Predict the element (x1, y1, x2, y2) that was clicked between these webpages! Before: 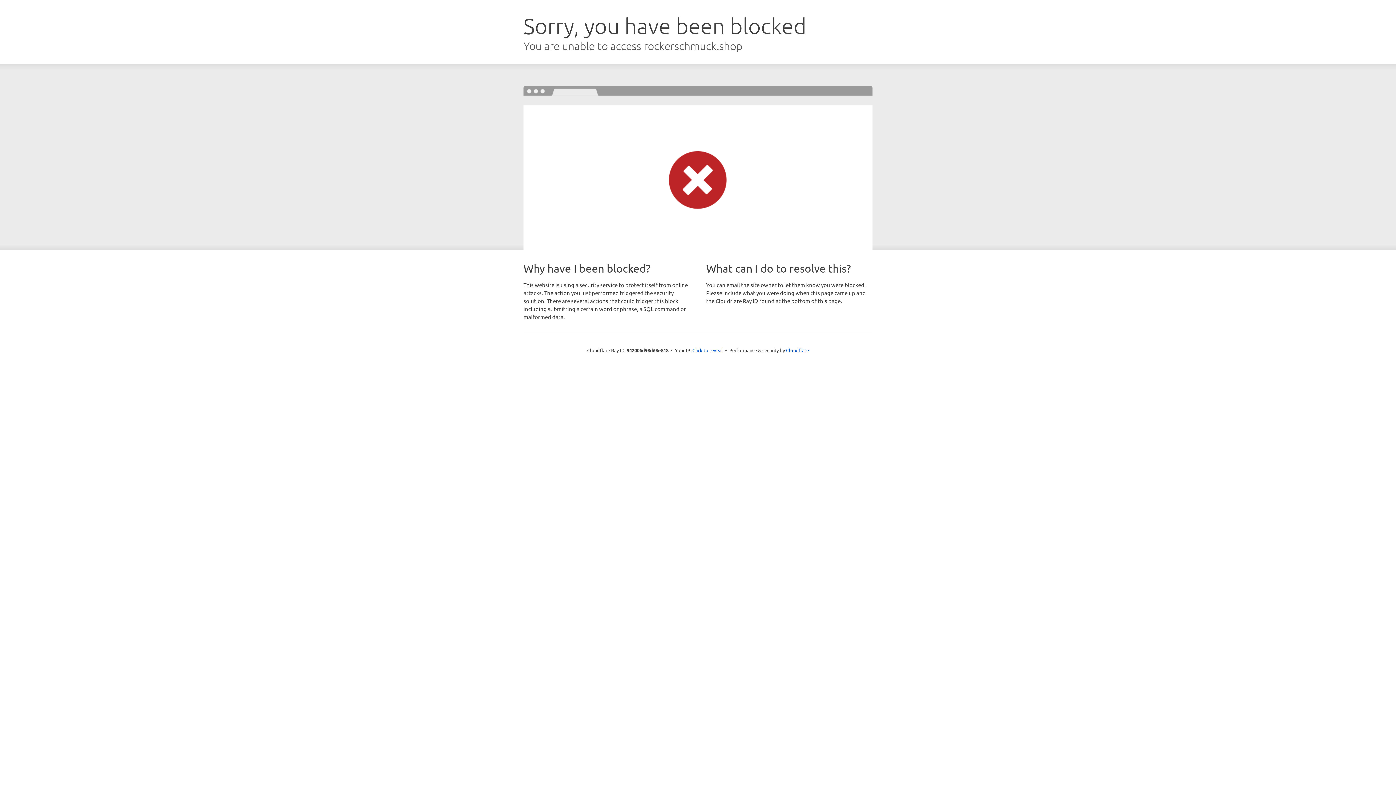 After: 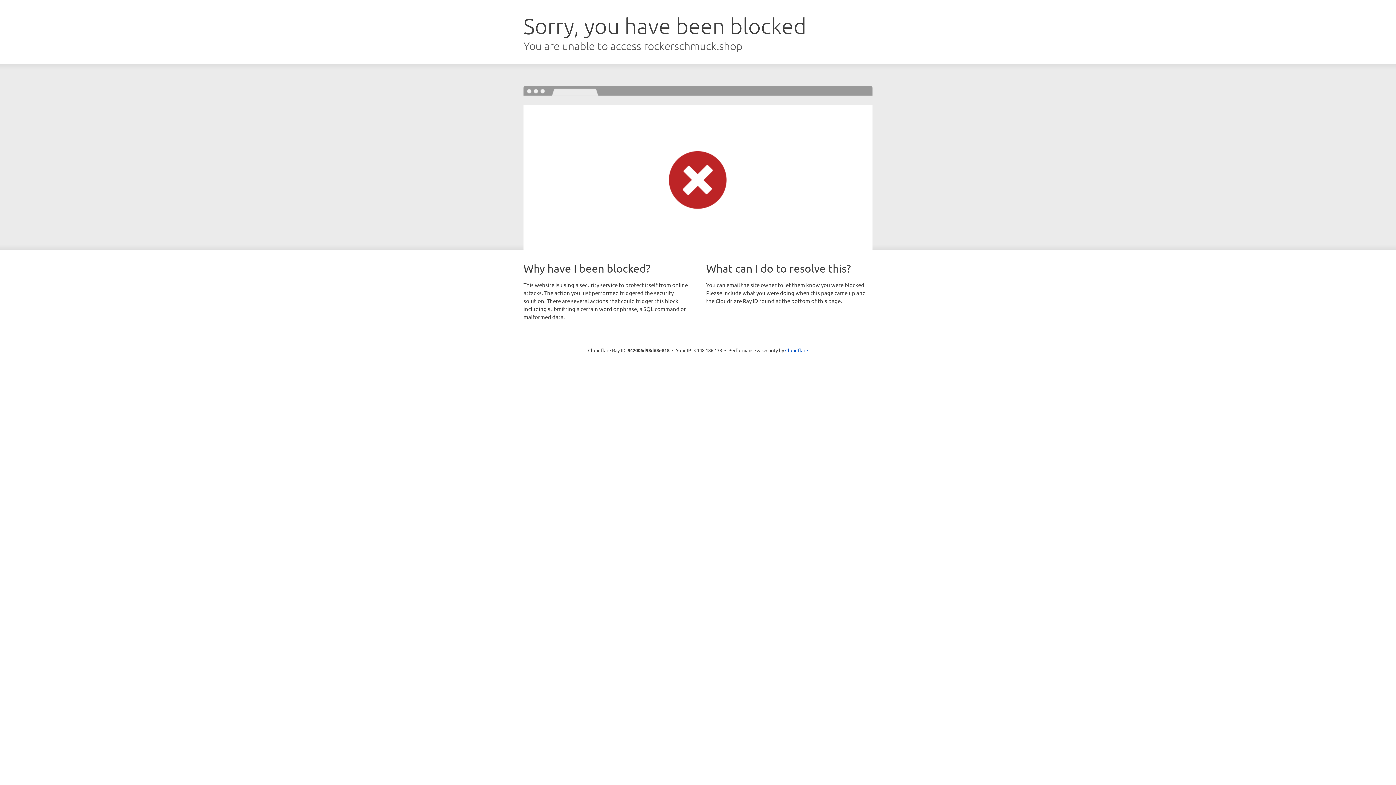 Action: label: Click to reveal bbox: (692, 346, 723, 353)